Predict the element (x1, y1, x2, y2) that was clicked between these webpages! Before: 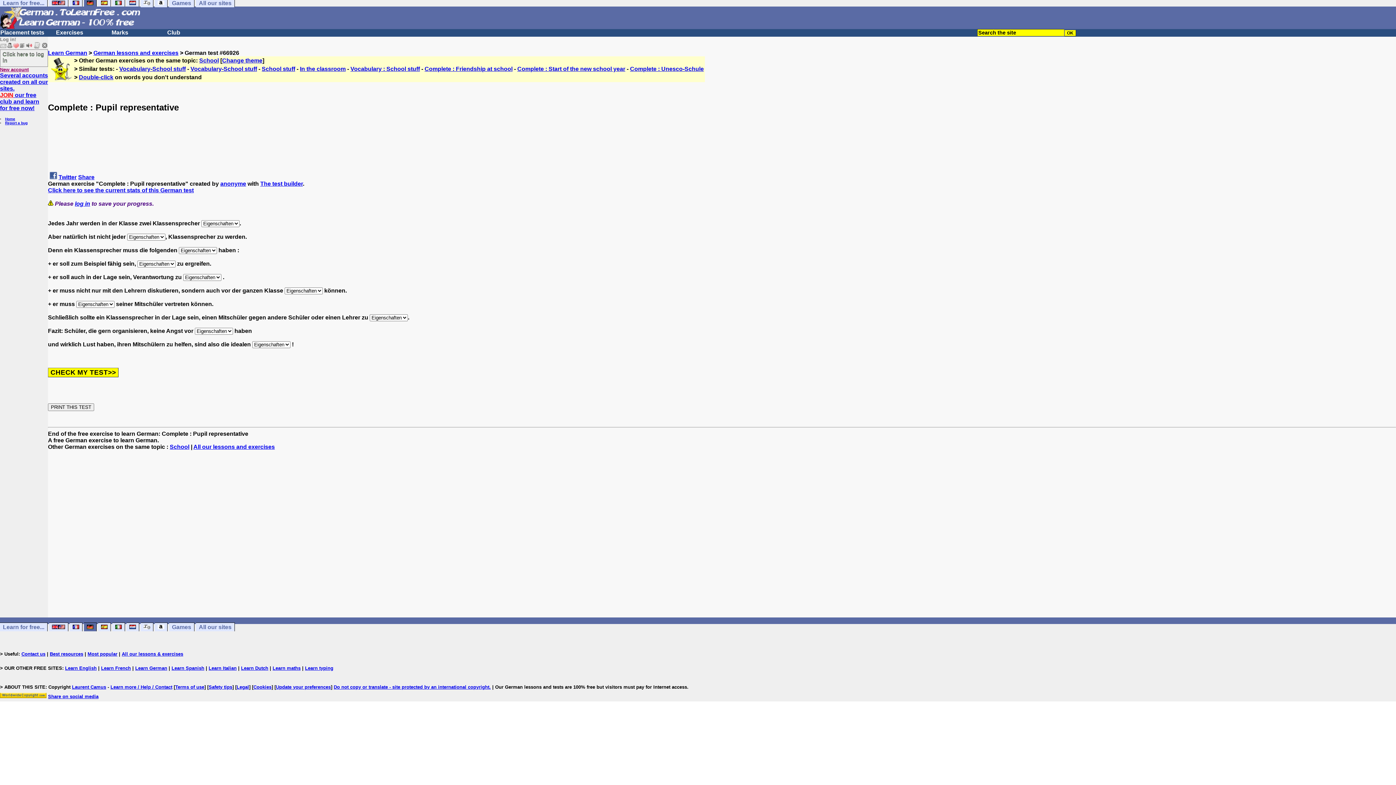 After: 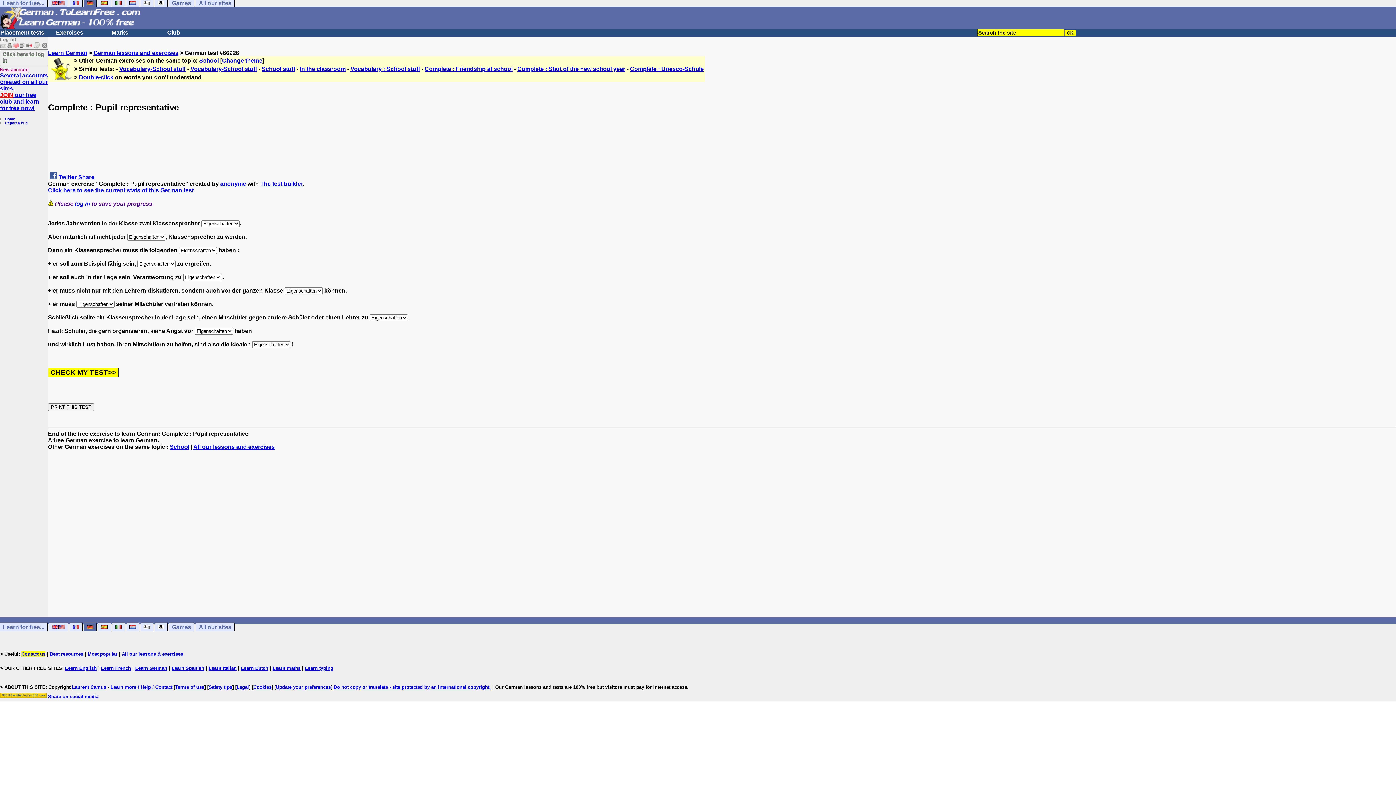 Action: label: Contact us bbox: (21, 651, 45, 657)